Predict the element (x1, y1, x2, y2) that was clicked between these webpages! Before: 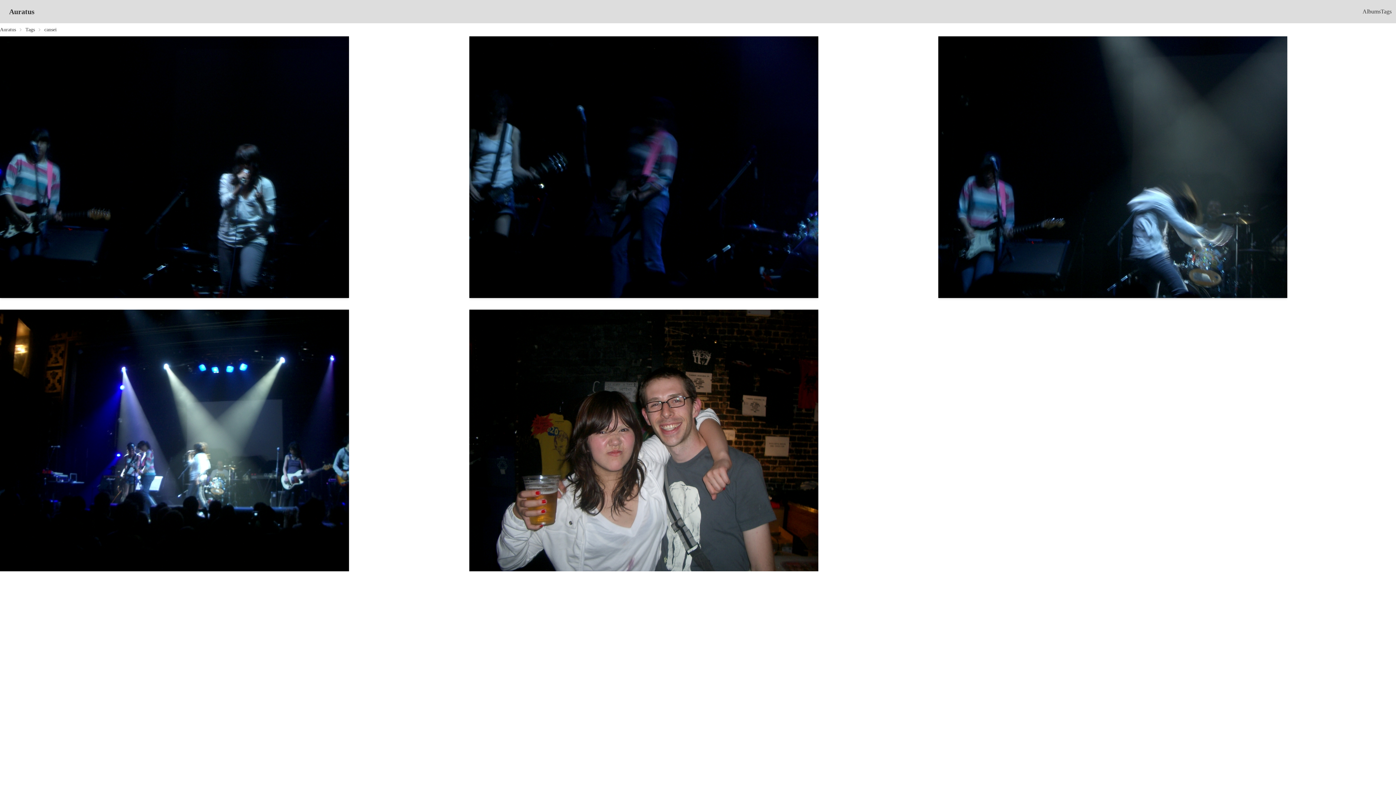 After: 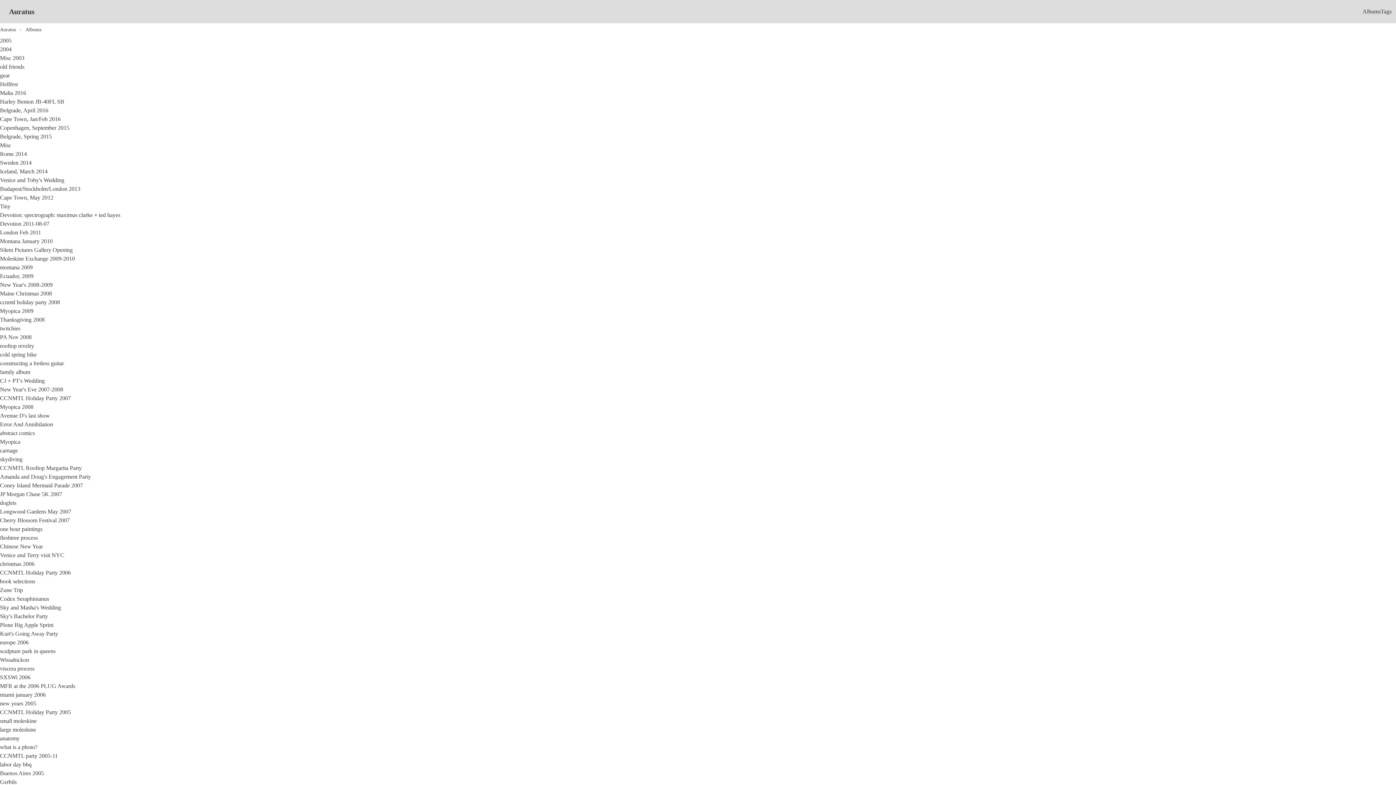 Action: label: Albums bbox: (1362, 8, 1381, 14)